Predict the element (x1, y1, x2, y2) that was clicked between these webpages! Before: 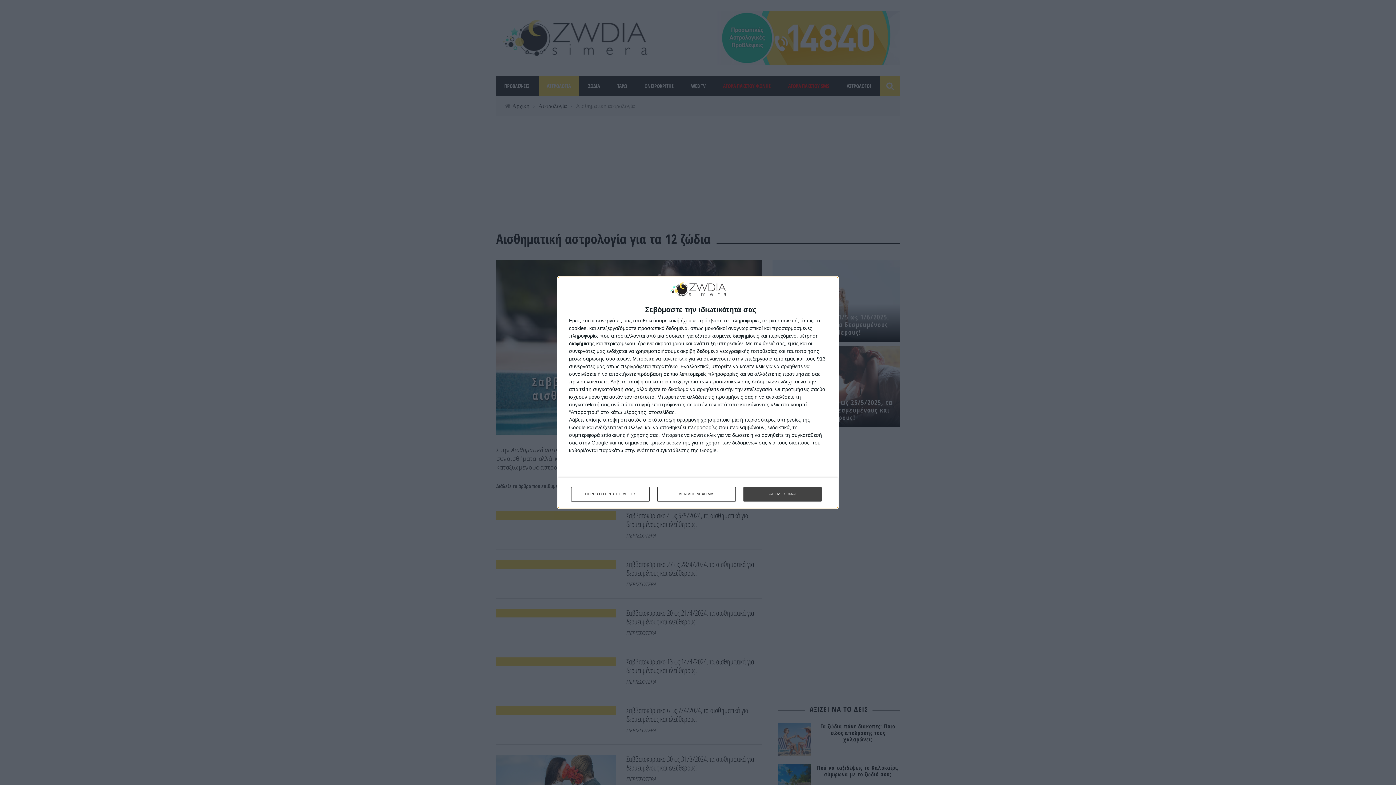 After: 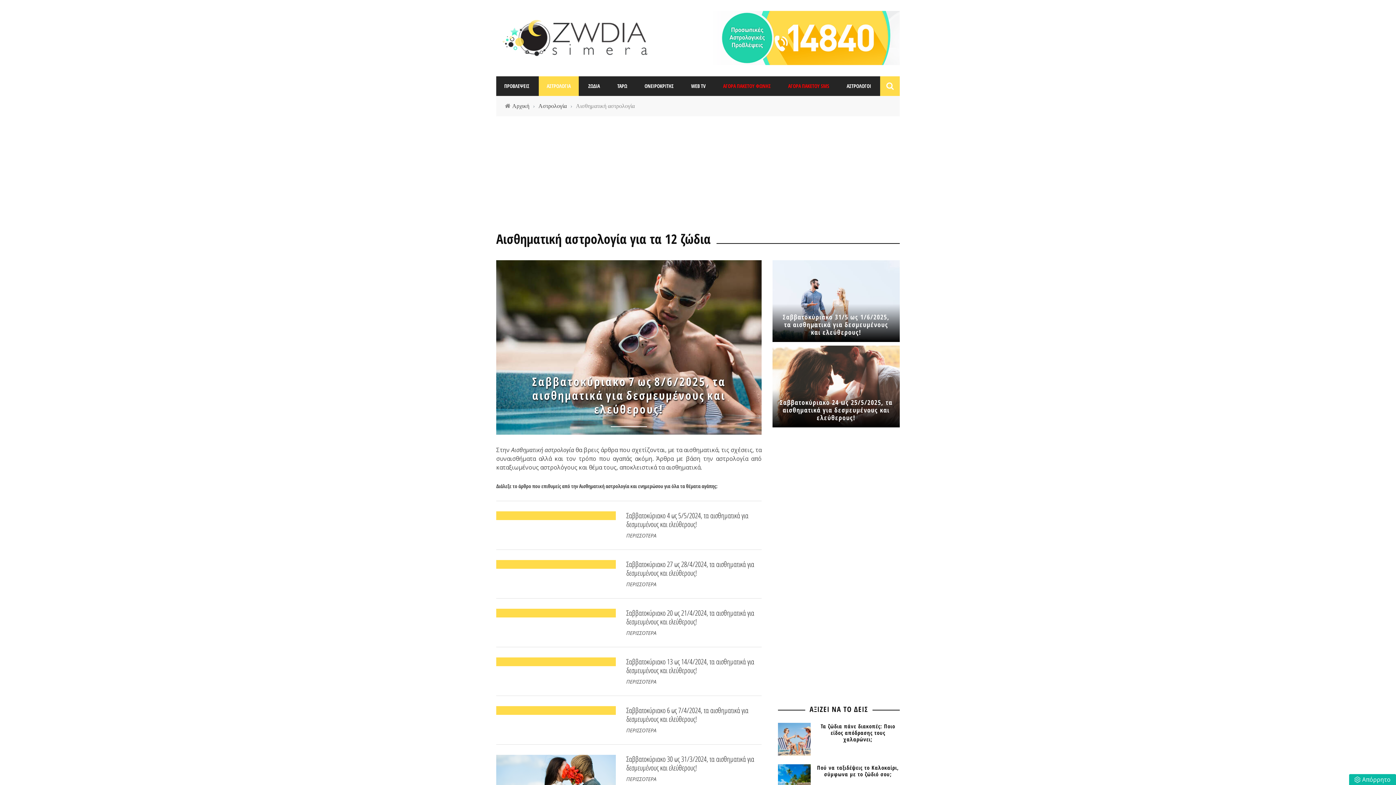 Action: bbox: (657, 487, 736, 501) label: ΔΕΝ ΑΠΟΔΕΧΟΜΑΙ